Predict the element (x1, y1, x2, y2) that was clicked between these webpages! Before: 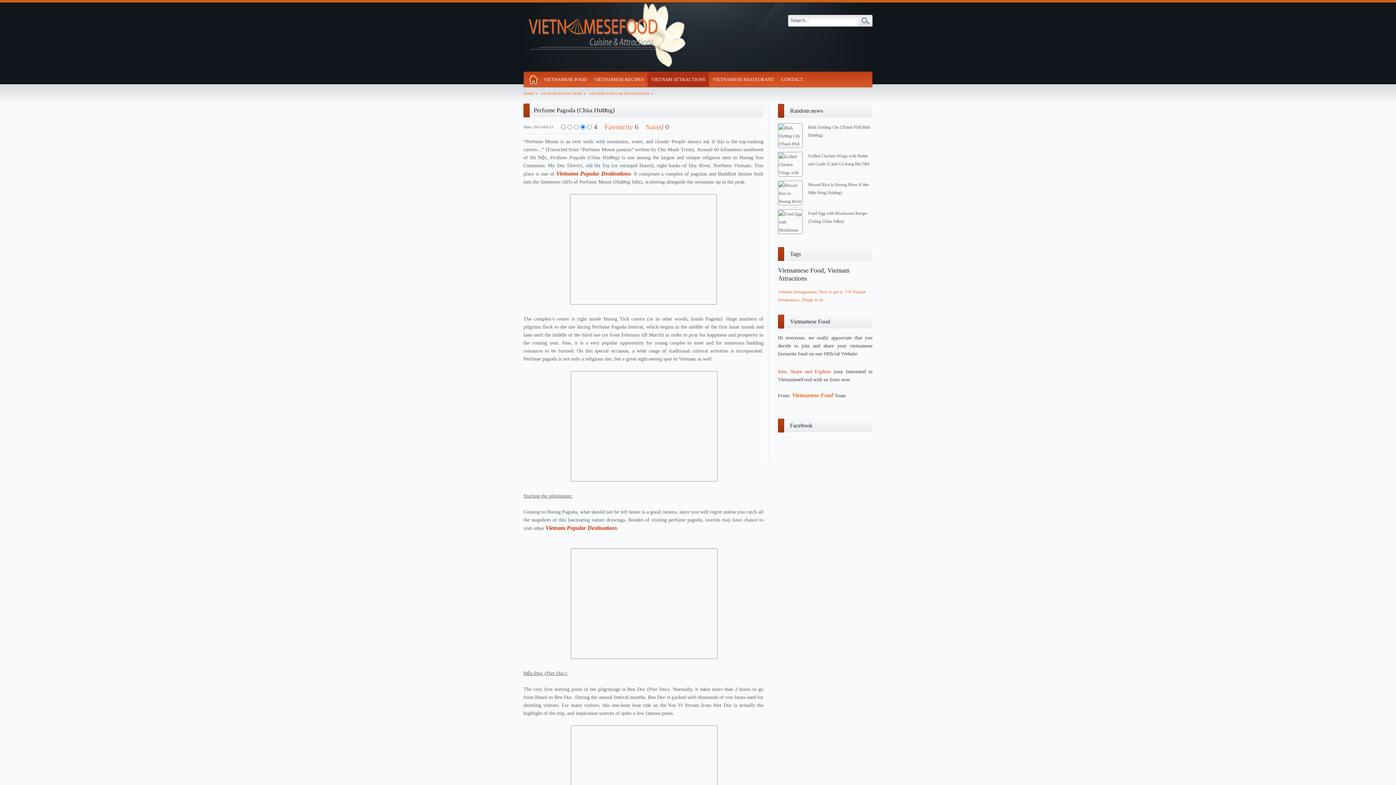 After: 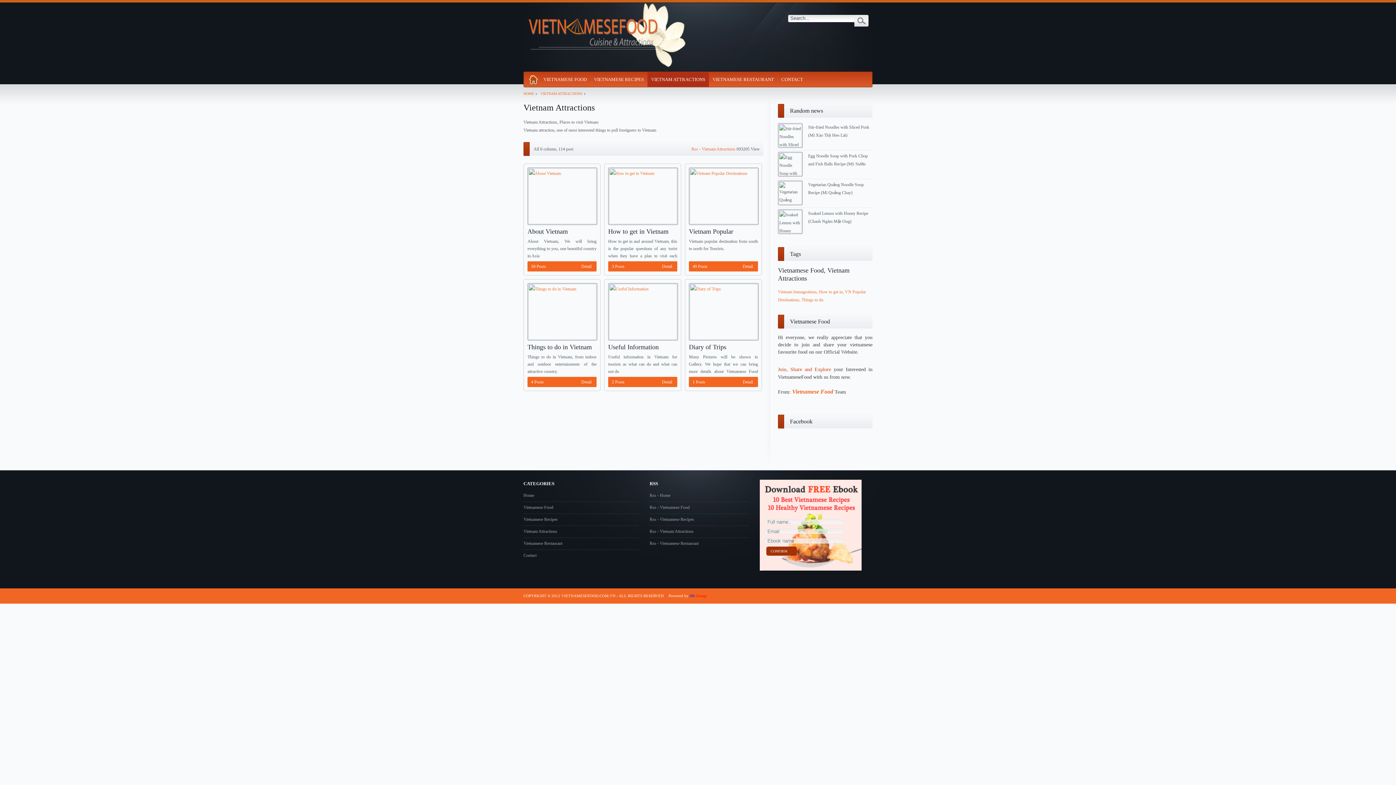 Action: label: VIETNAM ATTRACTIONS bbox: (647, 72, 709, 86)